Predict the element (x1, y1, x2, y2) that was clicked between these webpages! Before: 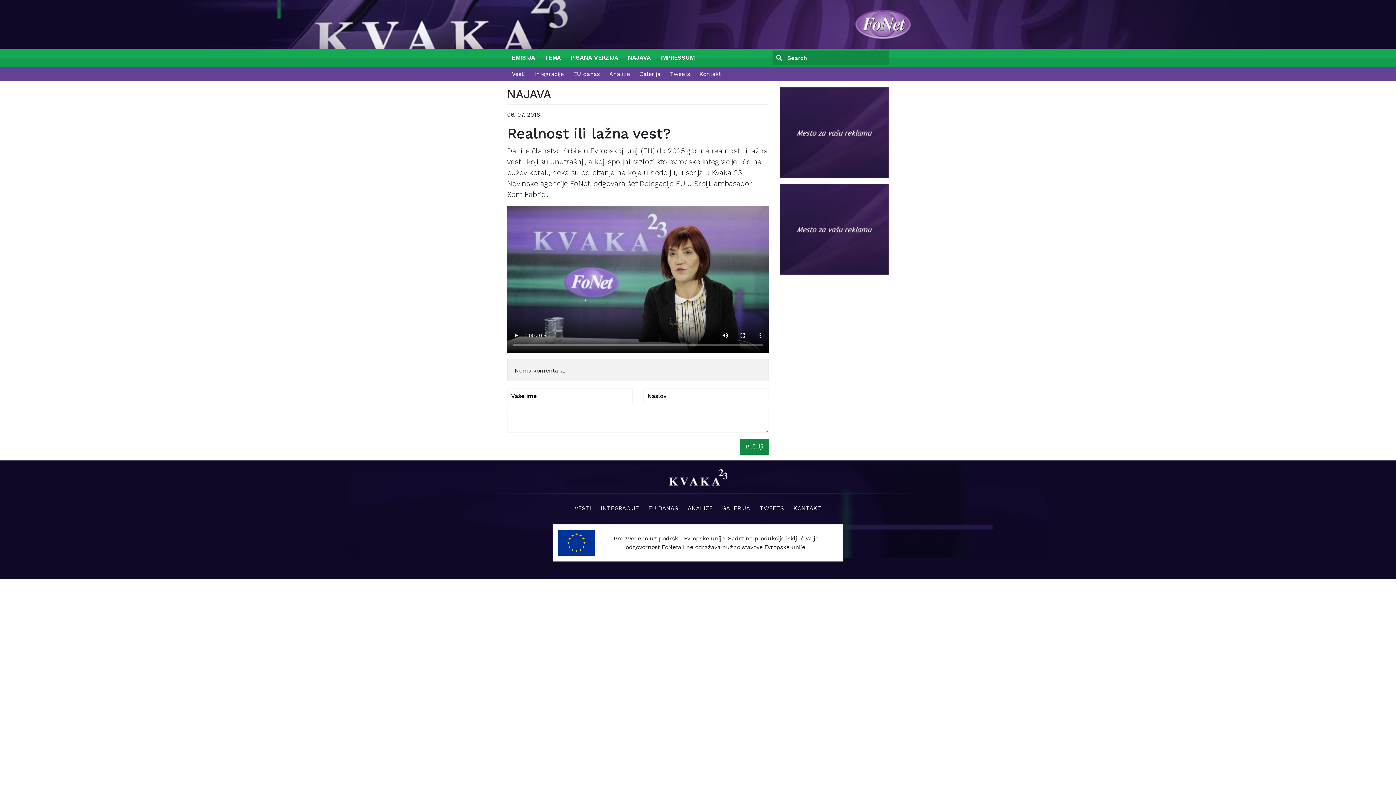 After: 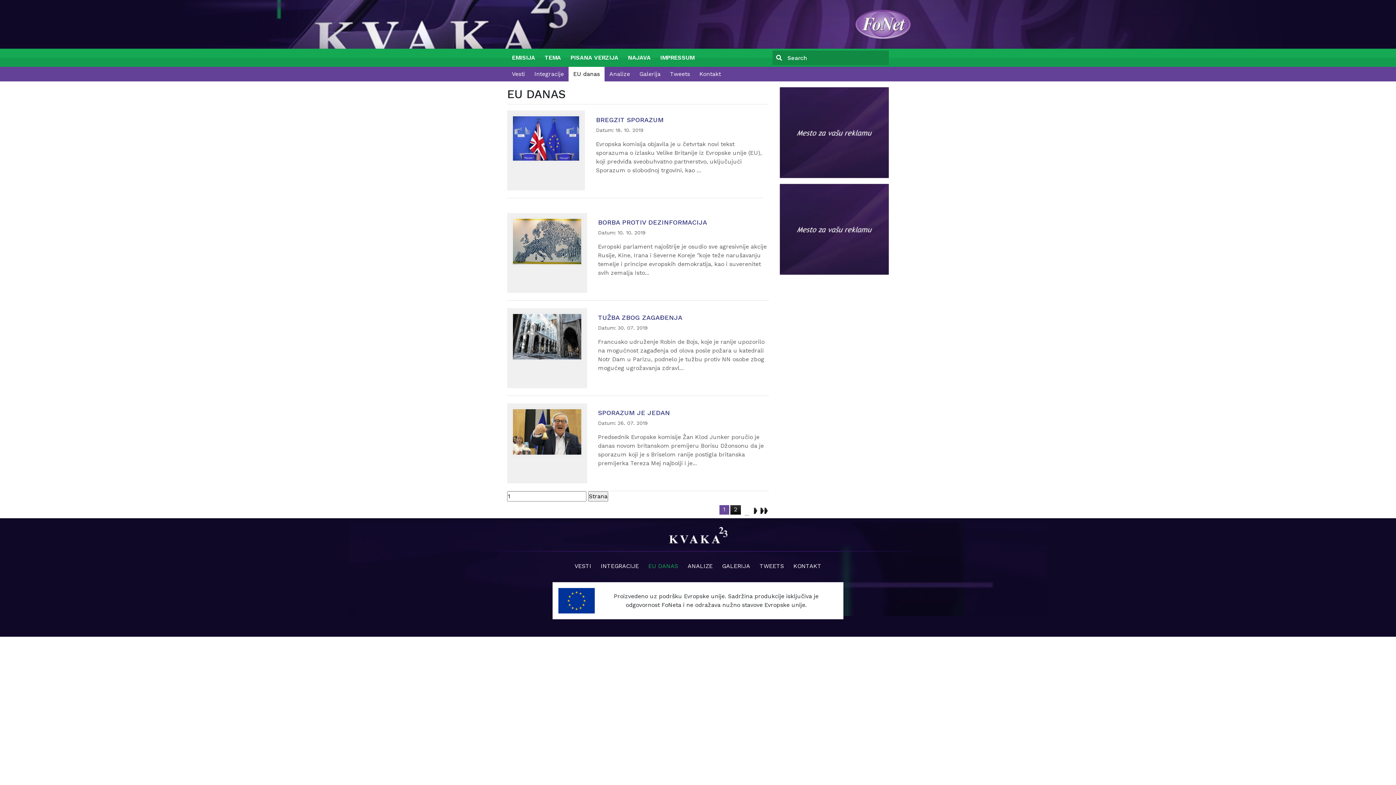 Action: label: EU danas bbox: (568, 66, 604, 81)